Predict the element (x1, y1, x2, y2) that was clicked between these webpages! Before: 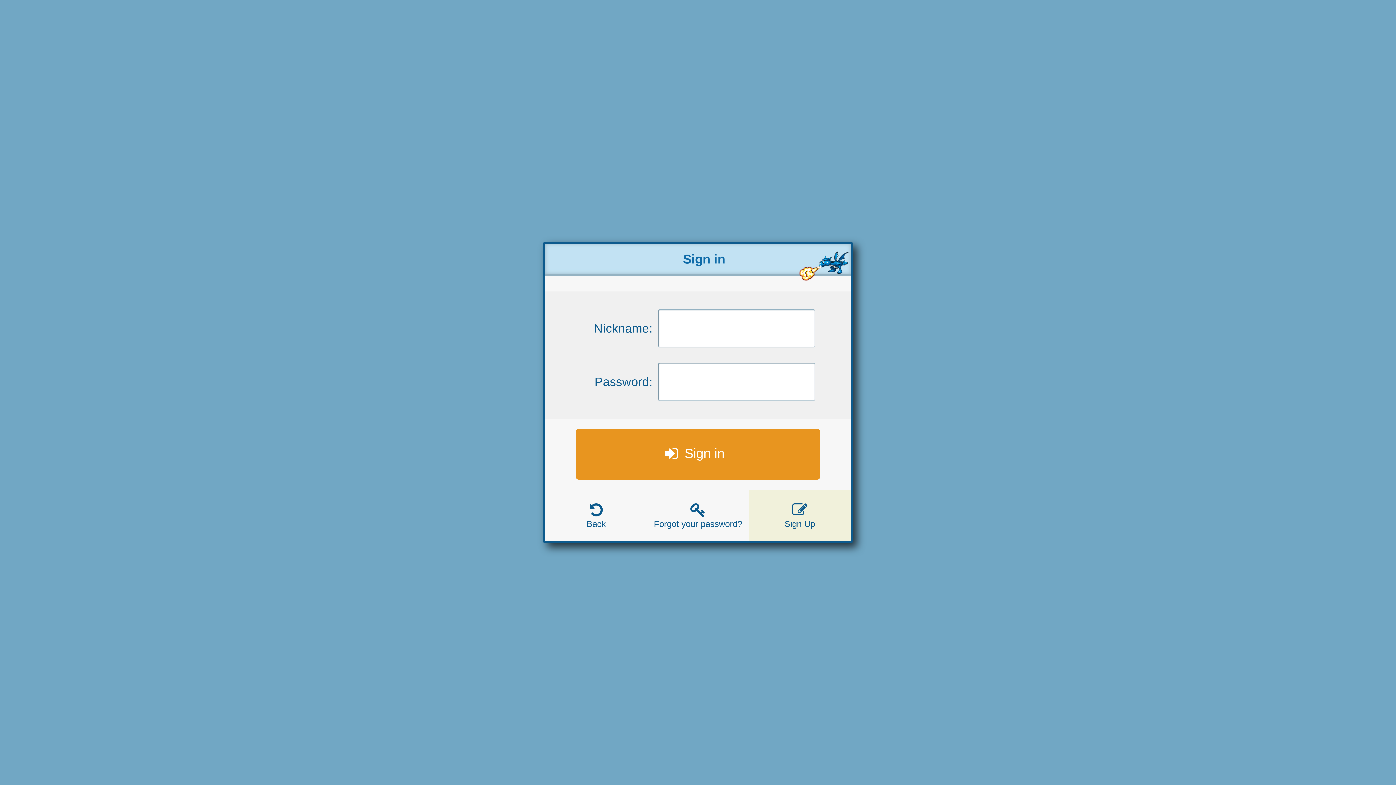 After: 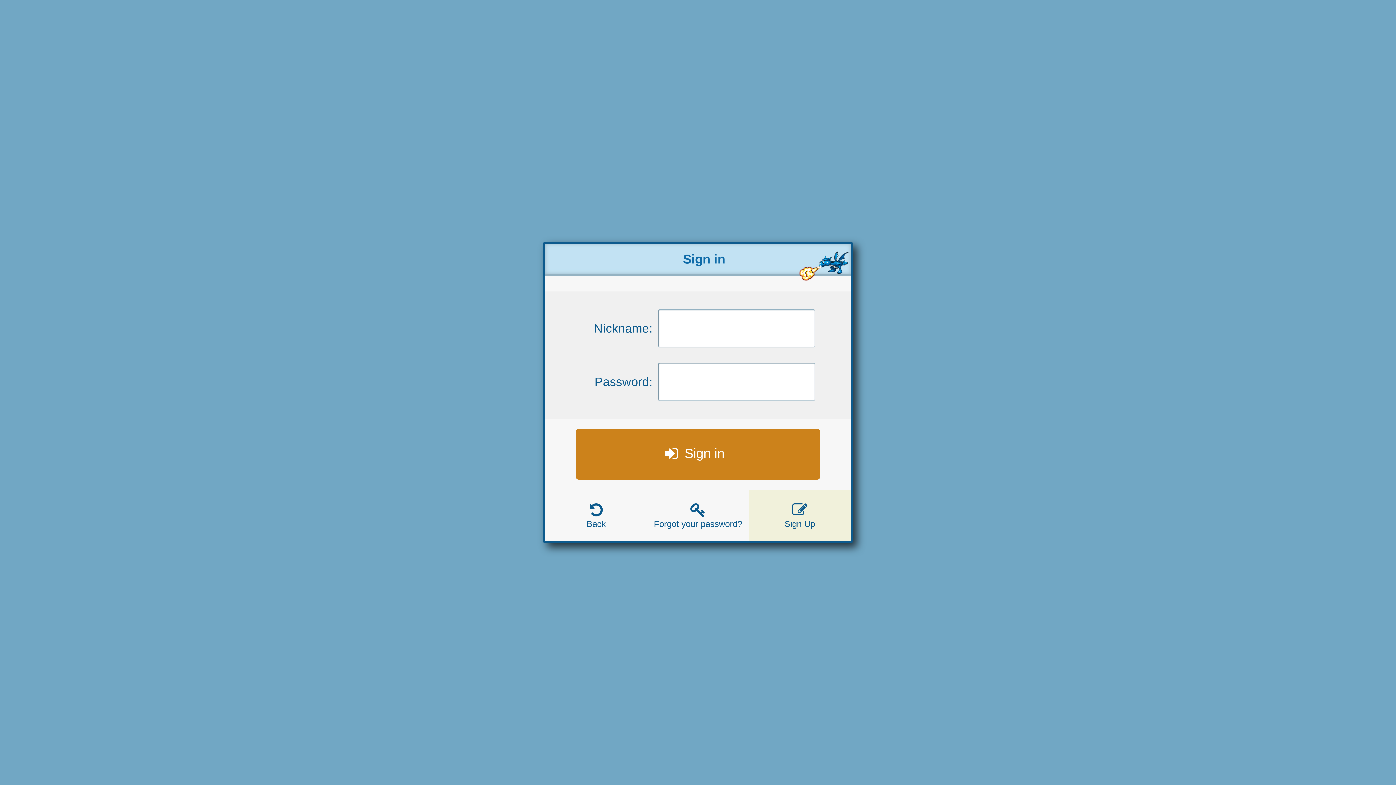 Action: label: Sign in bbox: (576, 429, 820, 480)